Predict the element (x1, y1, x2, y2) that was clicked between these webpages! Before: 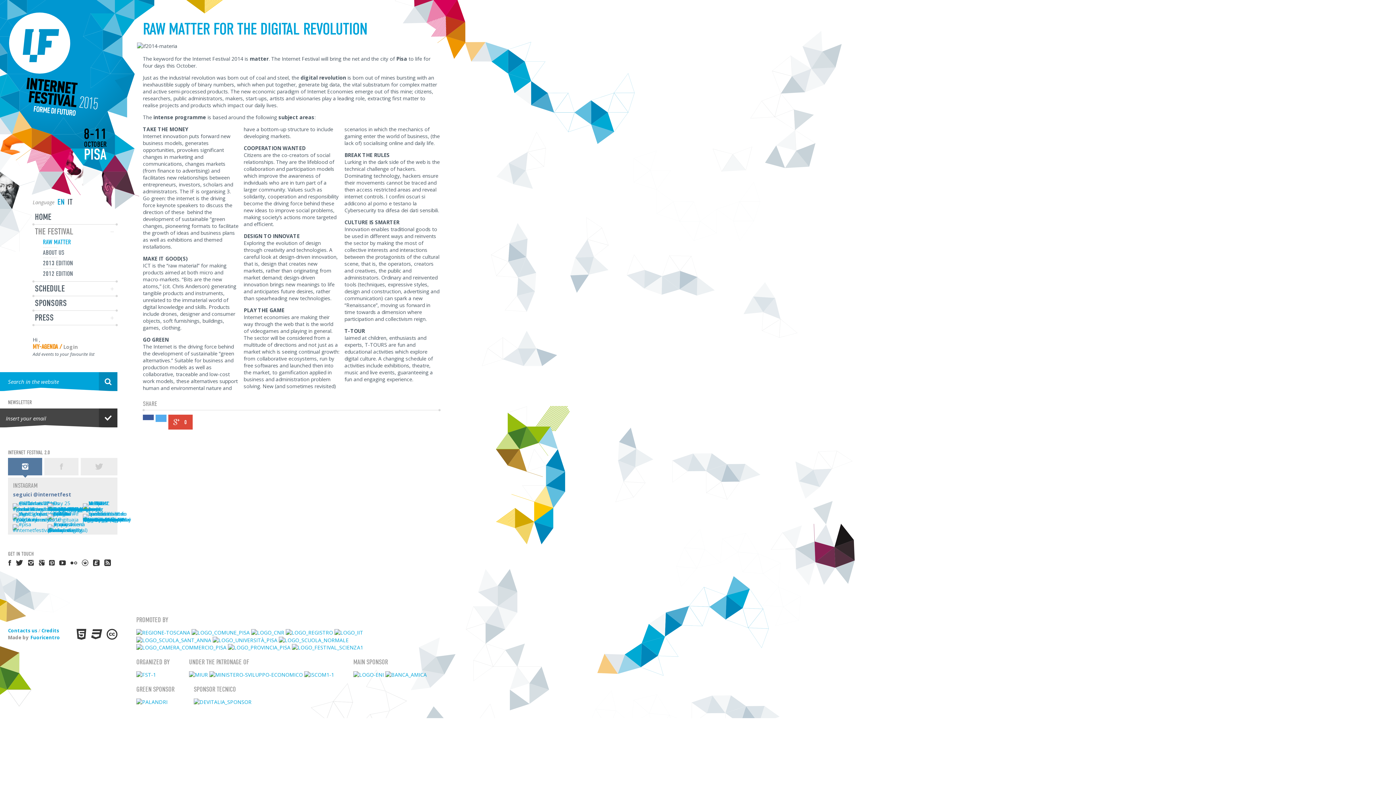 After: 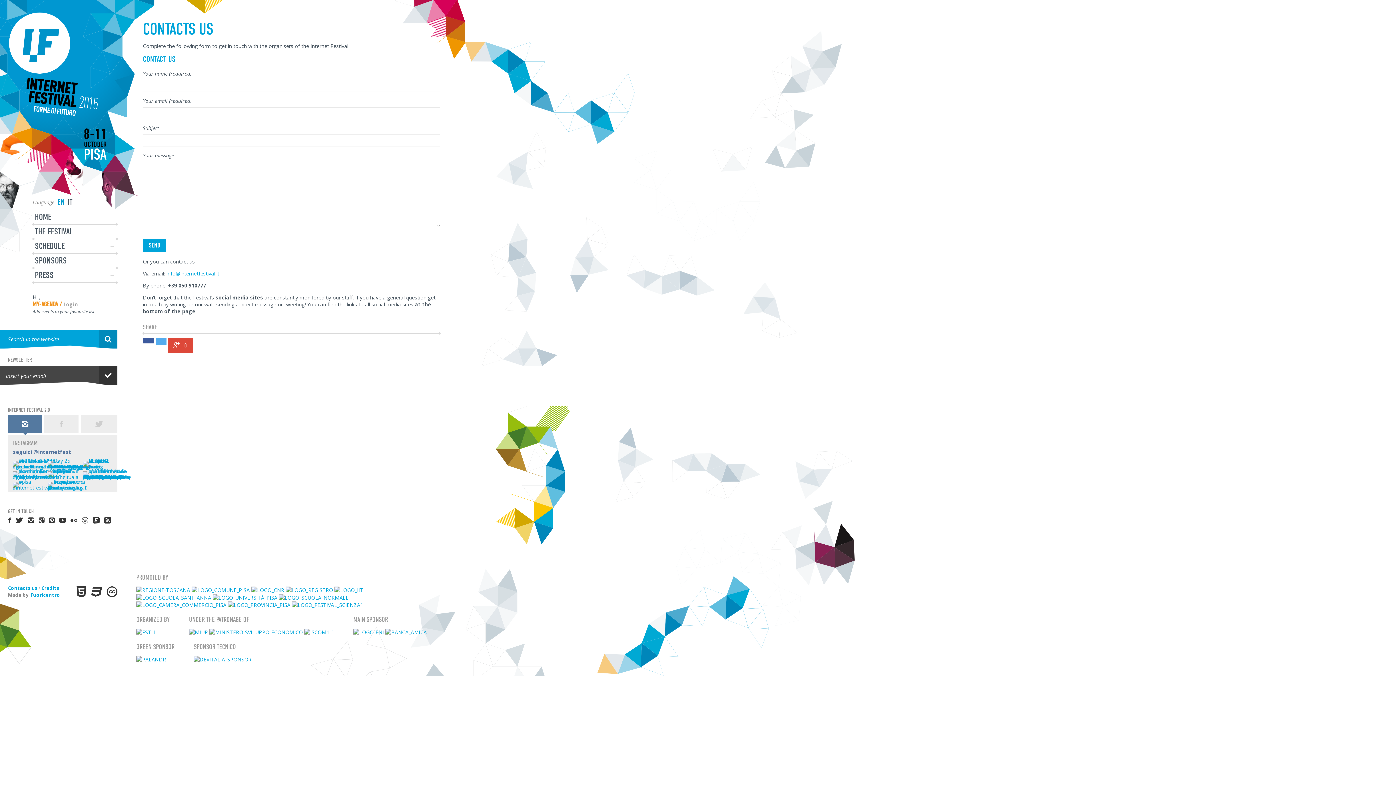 Action: label: Contacts us bbox: (8, 627, 37, 634)